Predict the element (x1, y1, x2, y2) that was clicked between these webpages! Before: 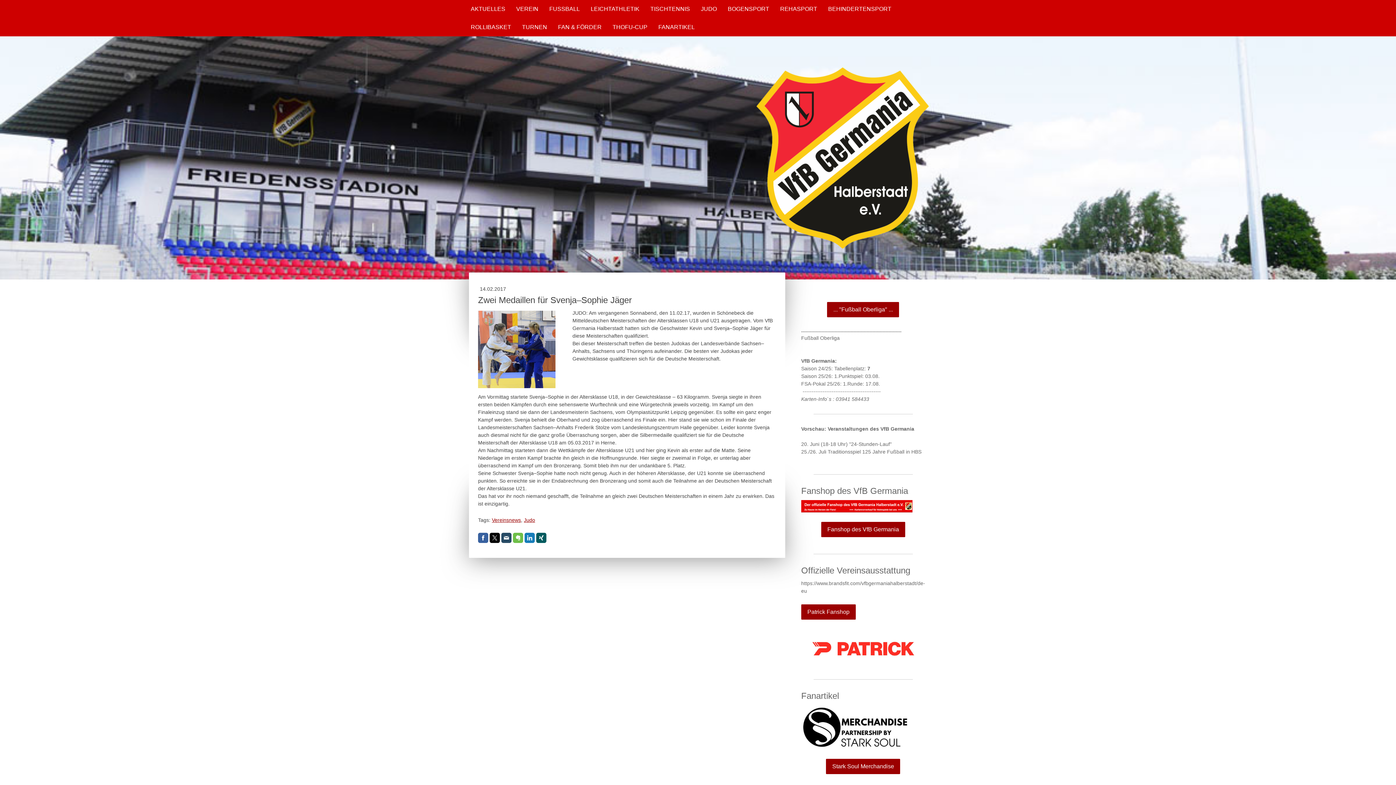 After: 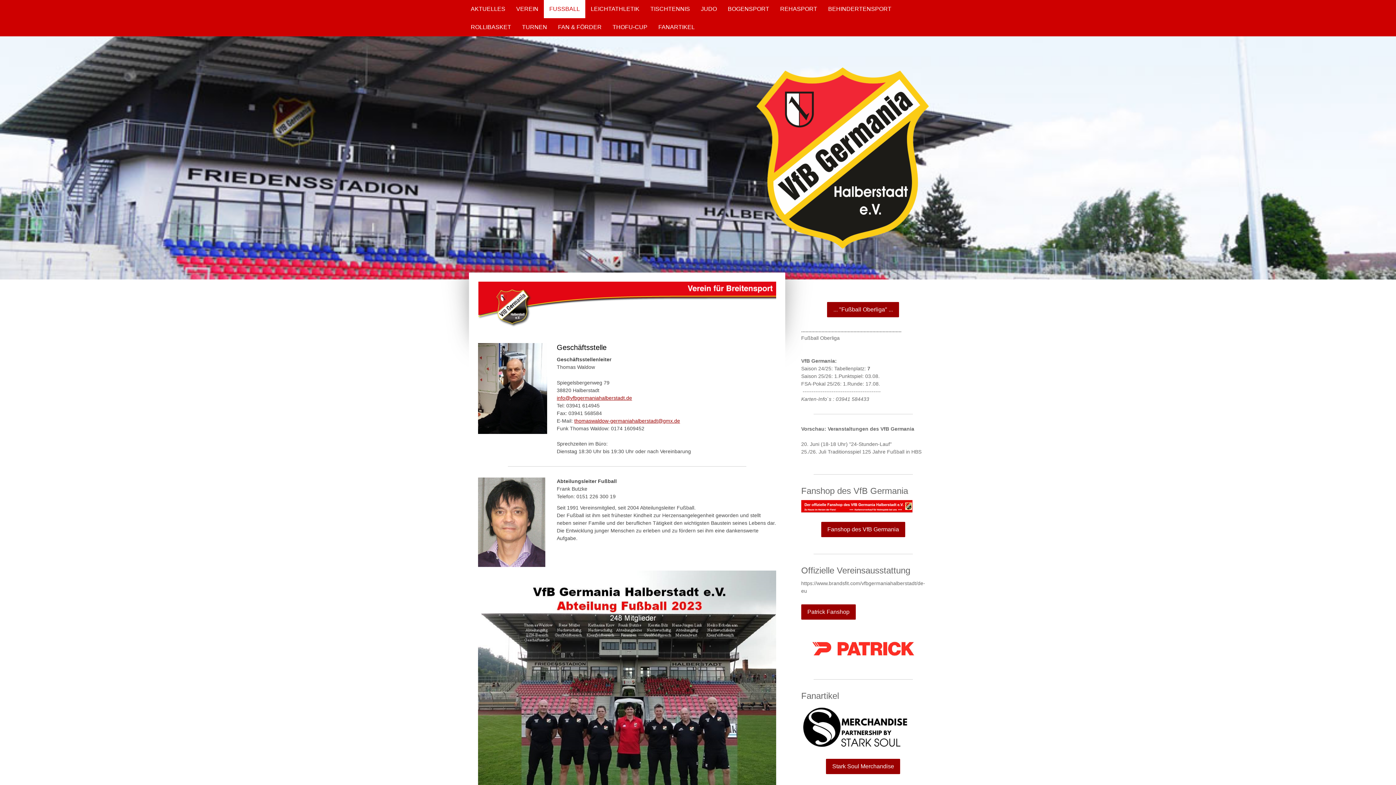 Action: label: FUSSBALL bbox: (544, 0, 585, 18)